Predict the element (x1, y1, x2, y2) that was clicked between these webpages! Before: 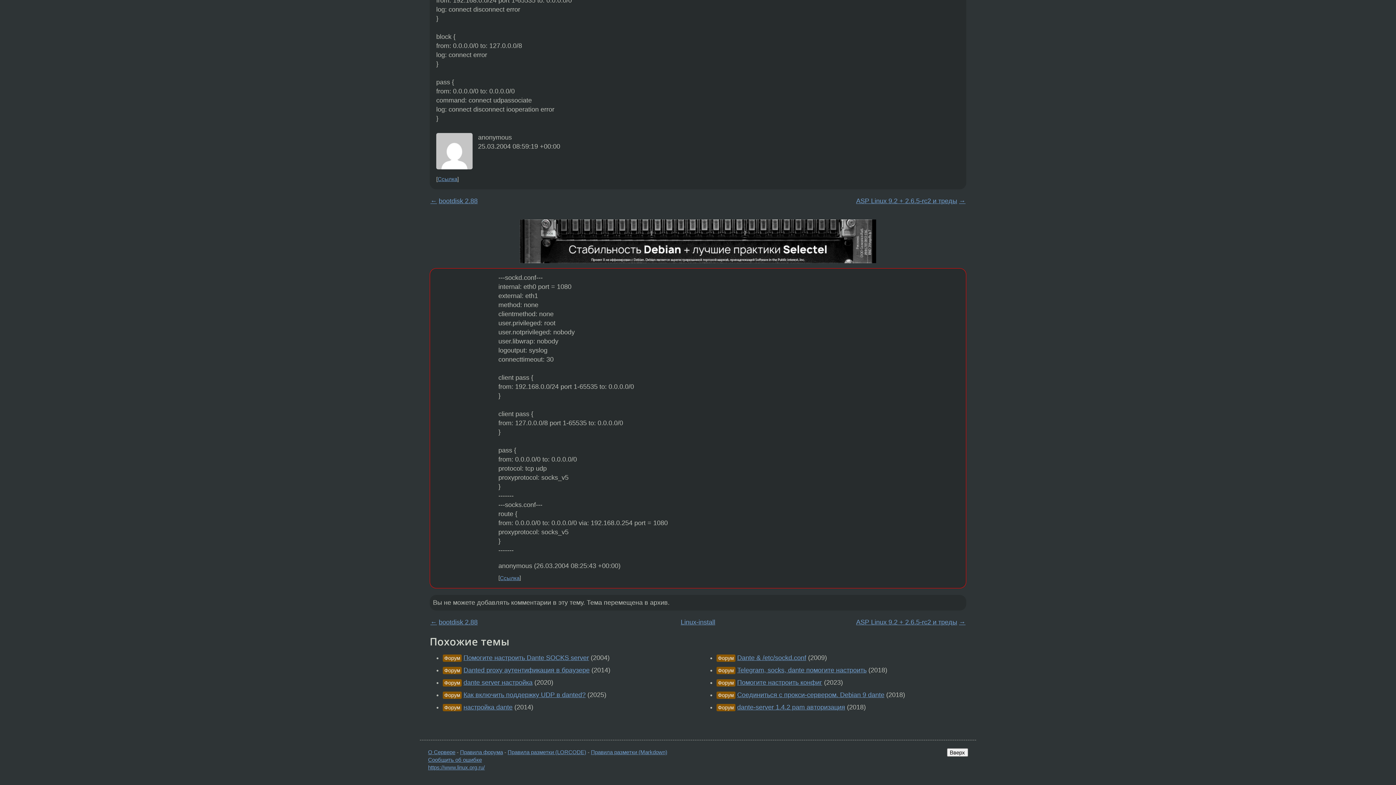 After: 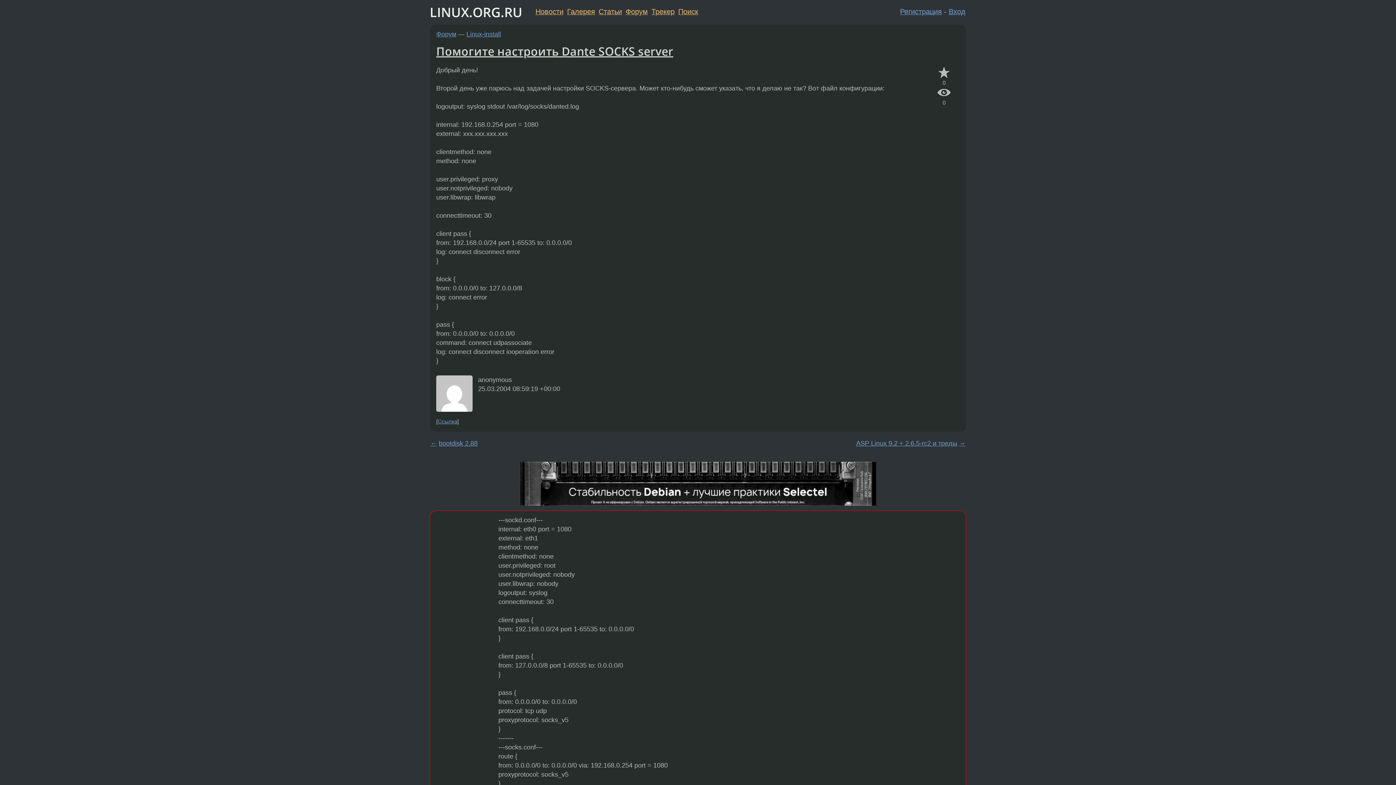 Action: bbox: (947, 748, 968, 757) label: Вверх